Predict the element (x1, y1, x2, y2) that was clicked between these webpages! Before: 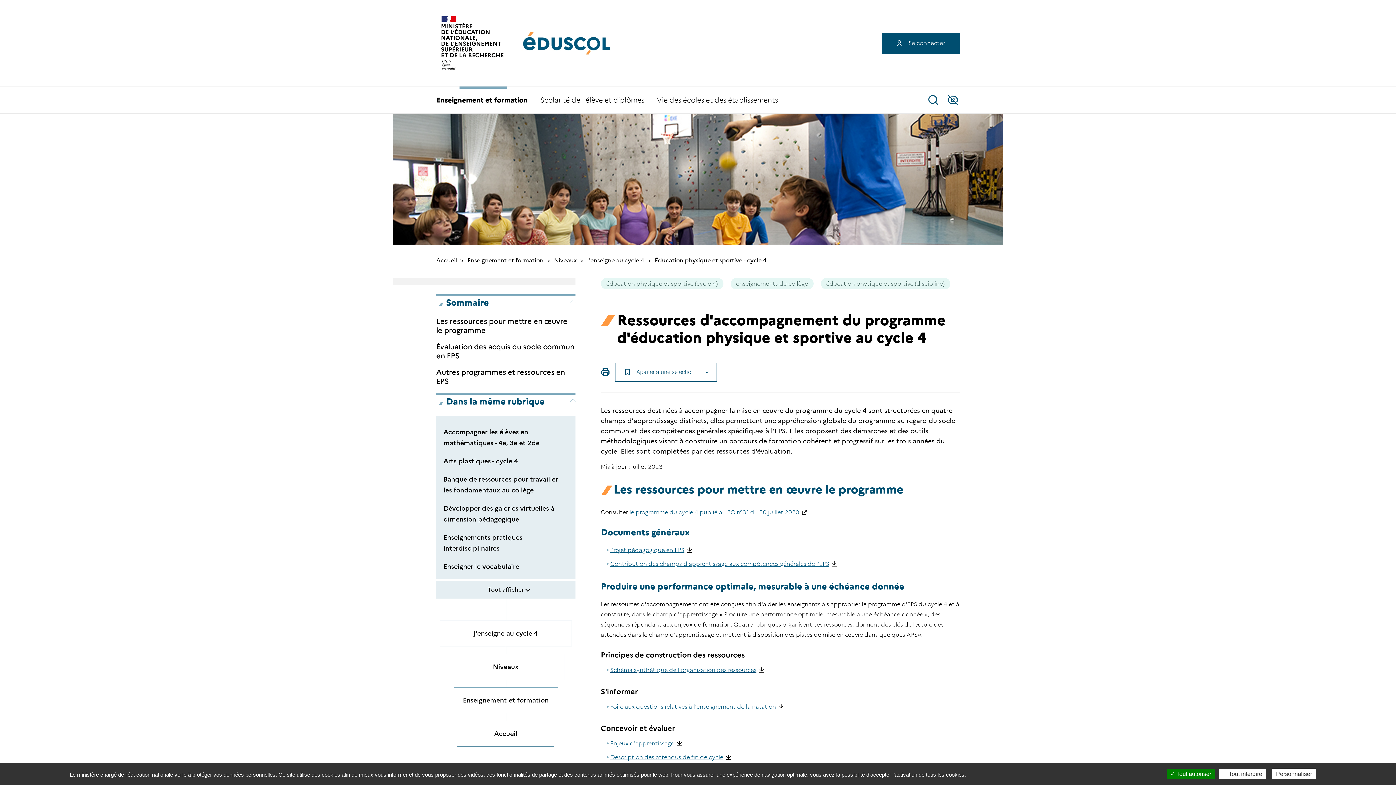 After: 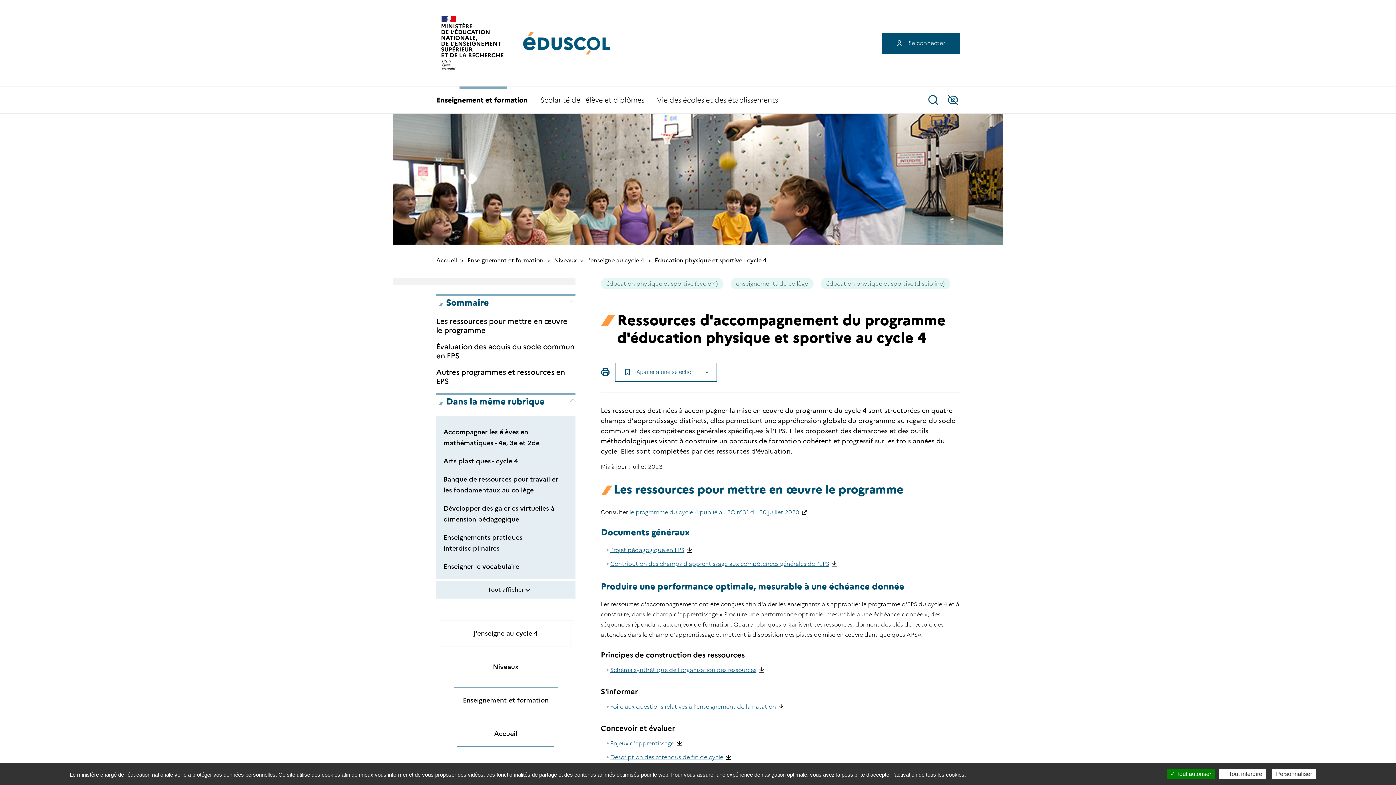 Action: bbox: (610, 546, 692, 553) label: Projet pédagogique en EPS